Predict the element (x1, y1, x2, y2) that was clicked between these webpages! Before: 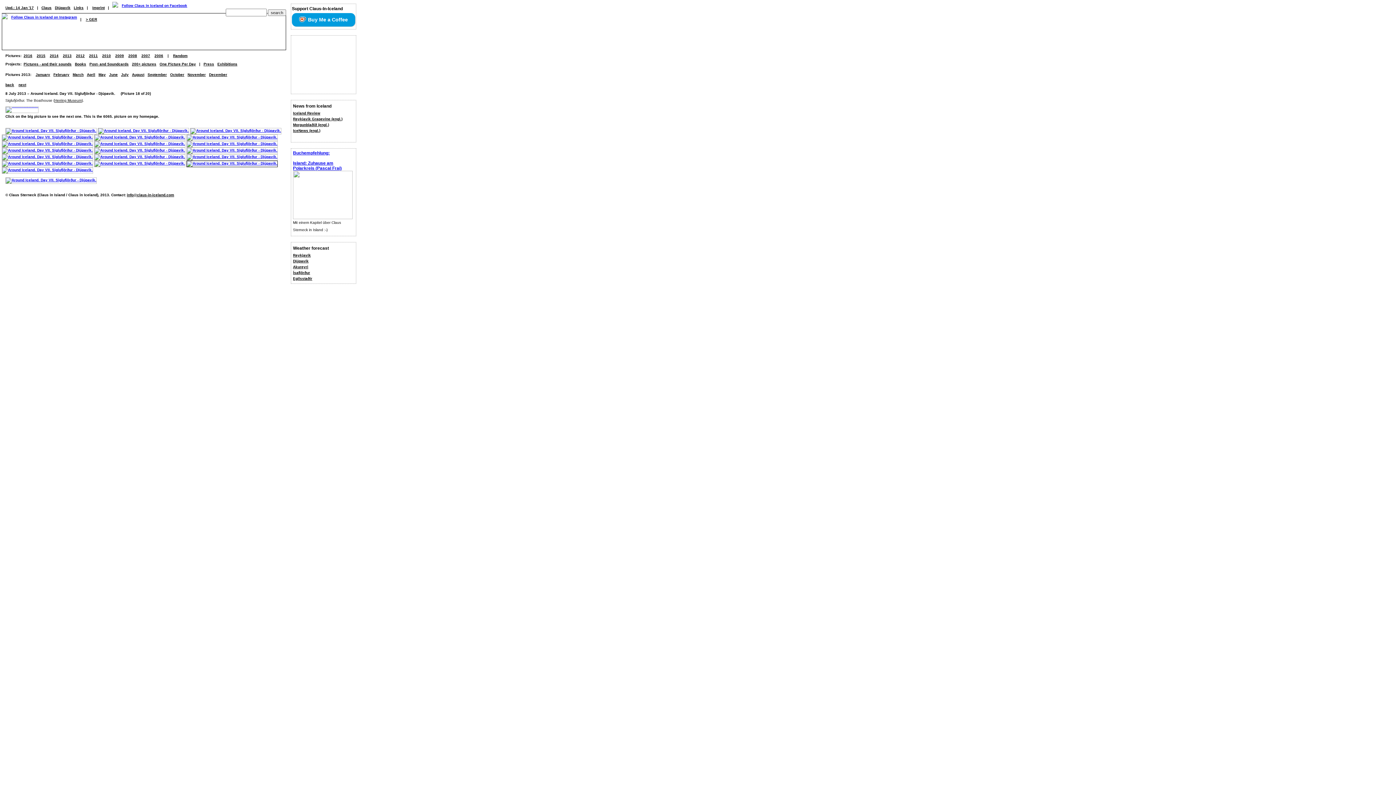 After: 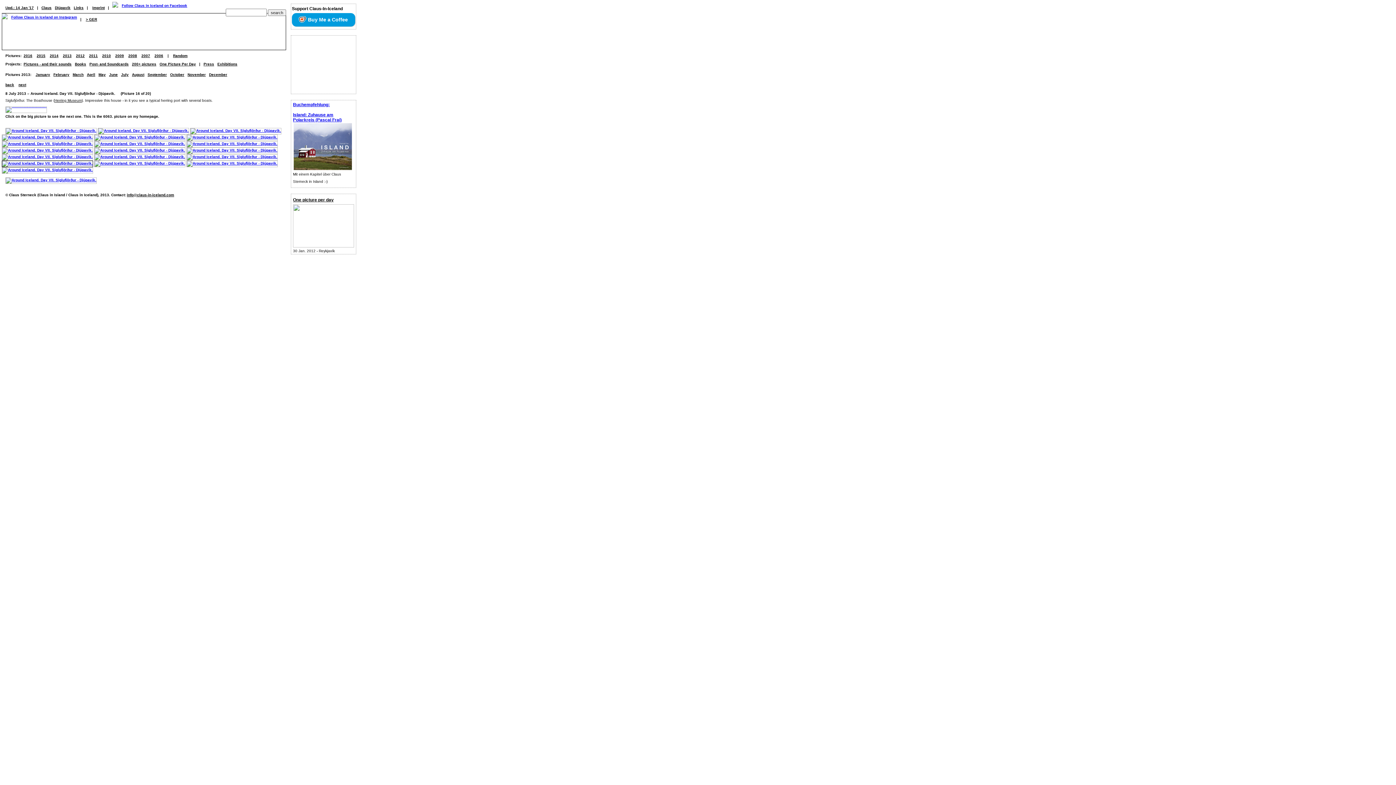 Action: bbox: (1, 161, 93, 165)